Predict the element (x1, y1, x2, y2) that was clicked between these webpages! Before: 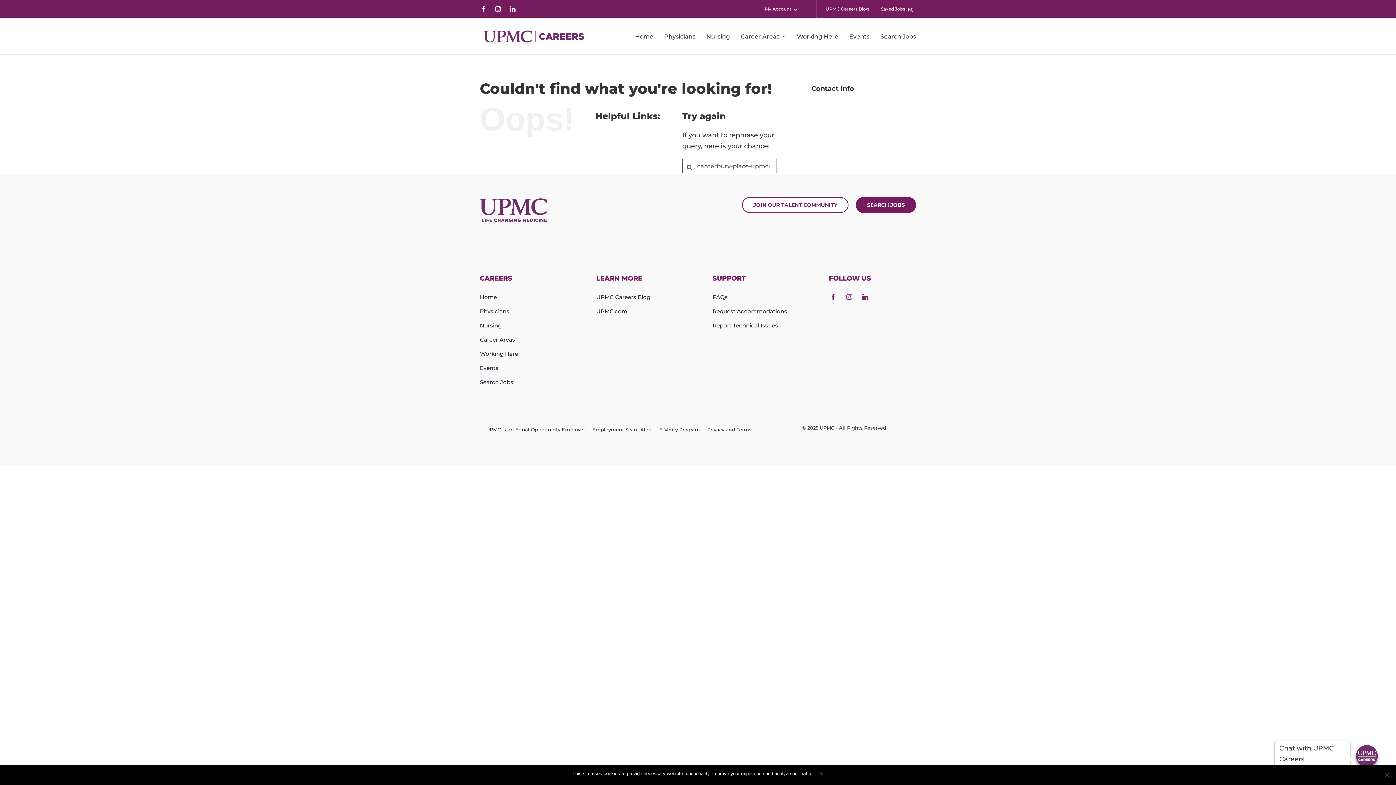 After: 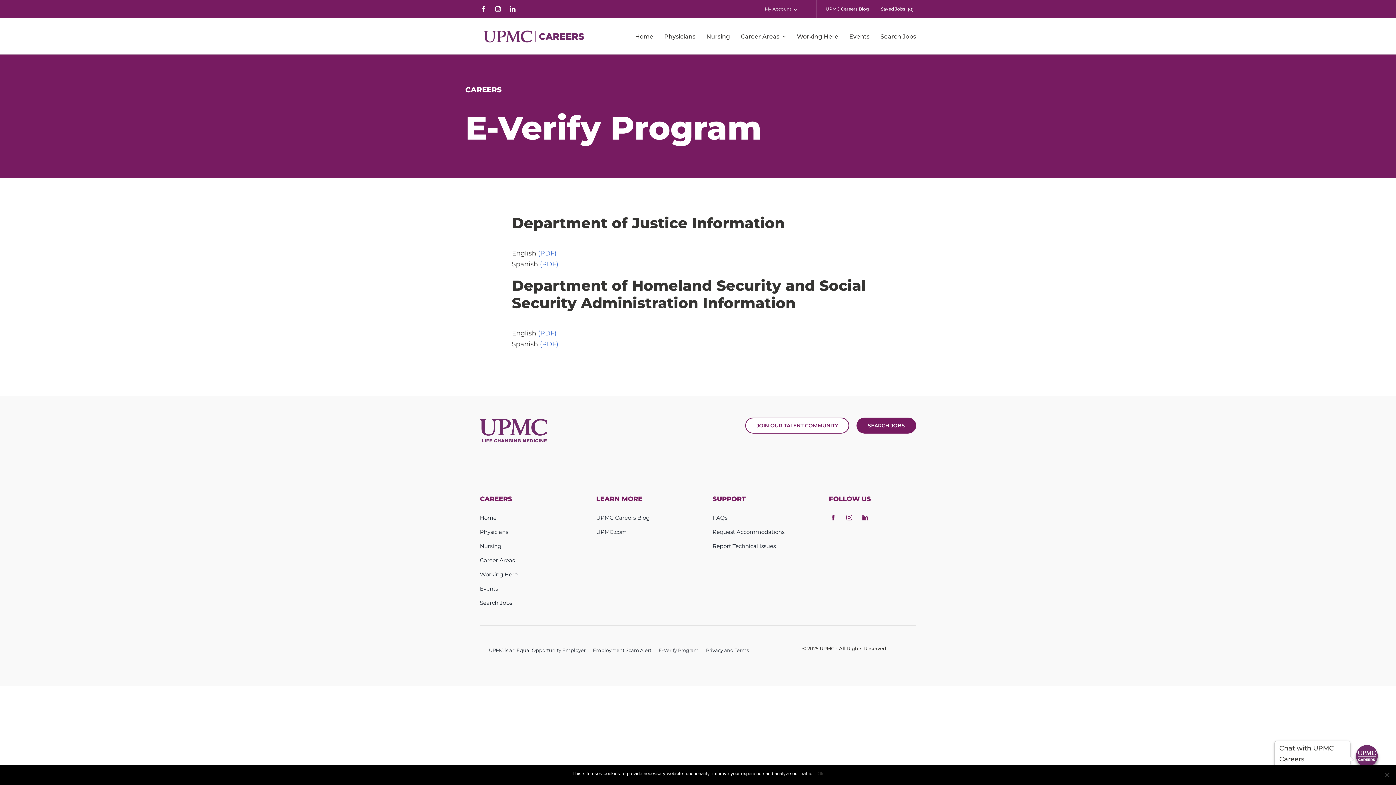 Action: label: E-Verify Program bbox: (659, 427, 700, 432)